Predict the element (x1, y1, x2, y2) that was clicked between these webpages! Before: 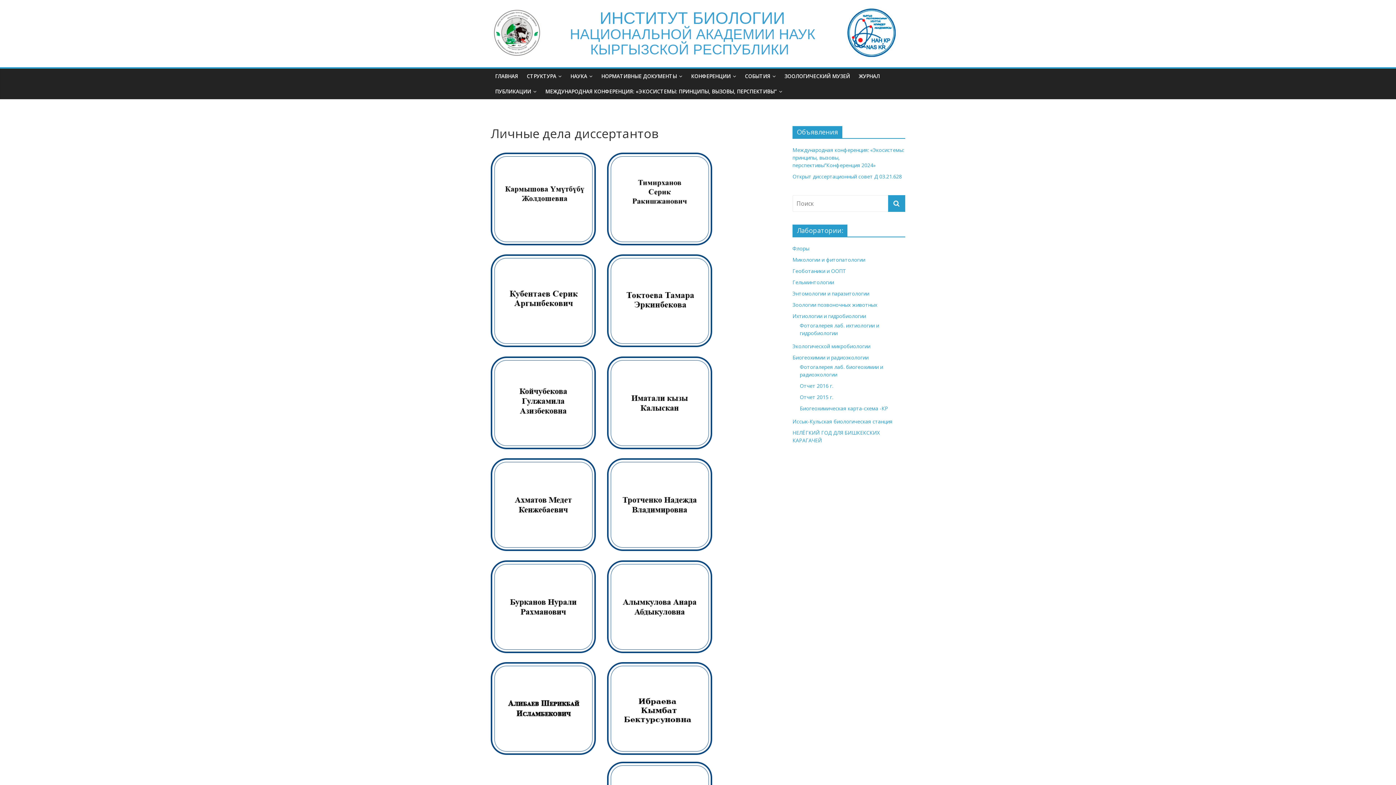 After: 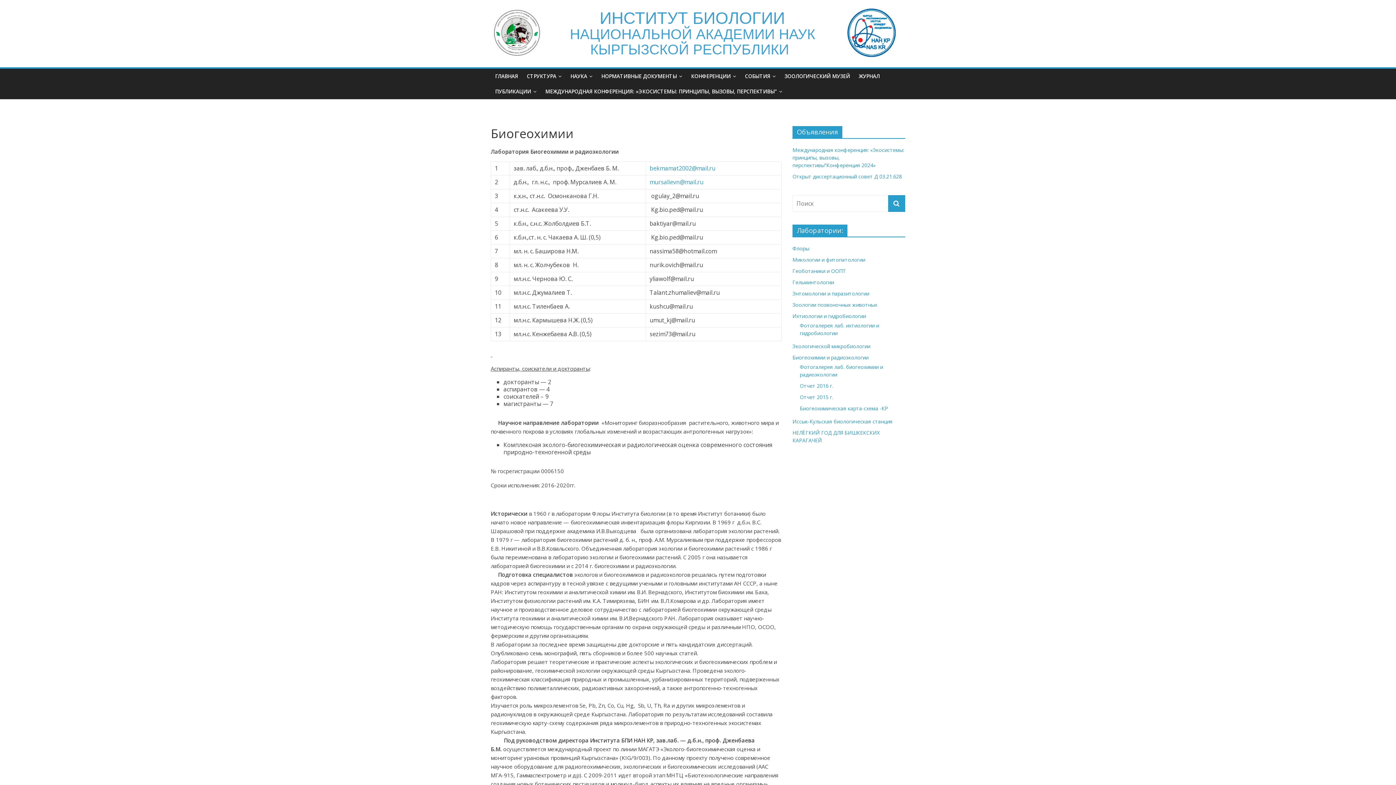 Action: bbox: (792, 354, 868, 361) label: Биогеохимии и радиоэкологии